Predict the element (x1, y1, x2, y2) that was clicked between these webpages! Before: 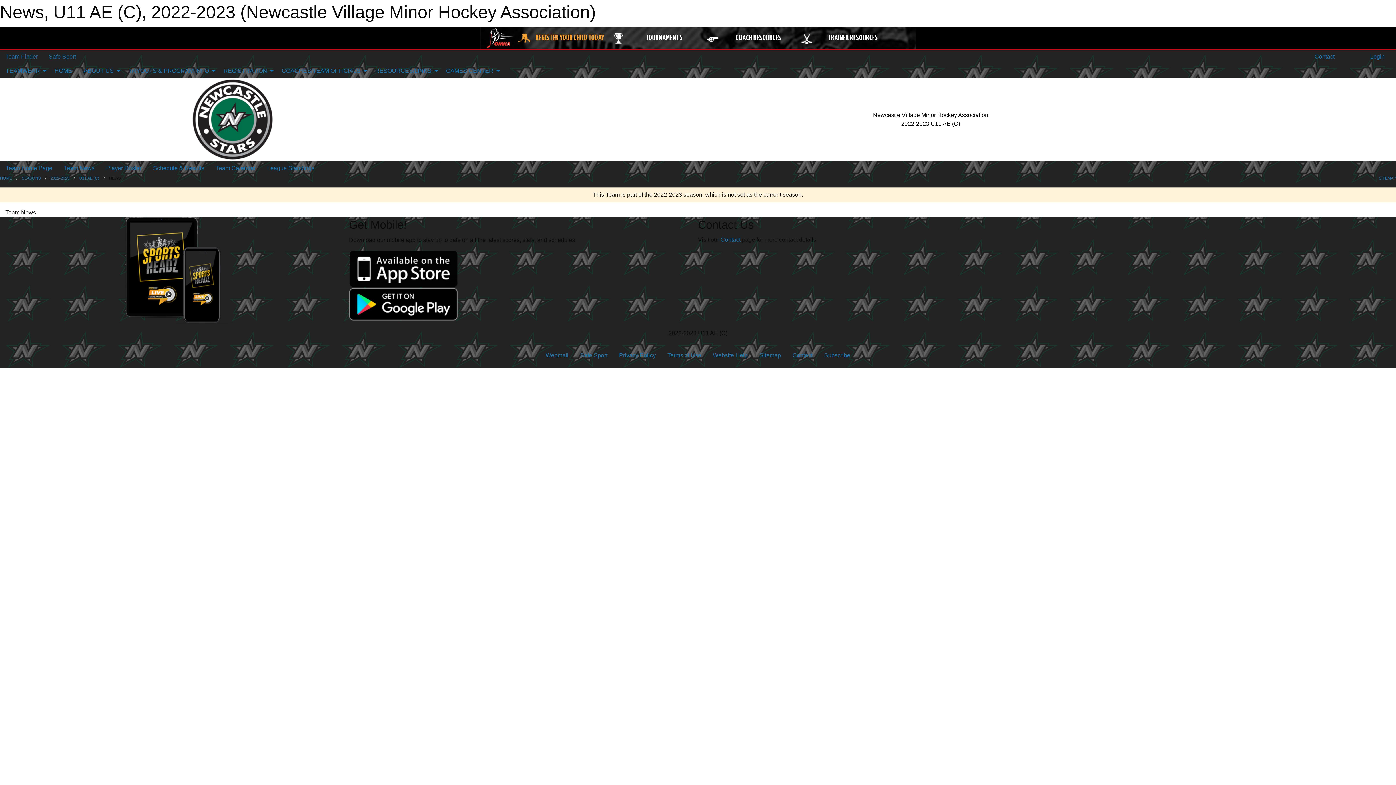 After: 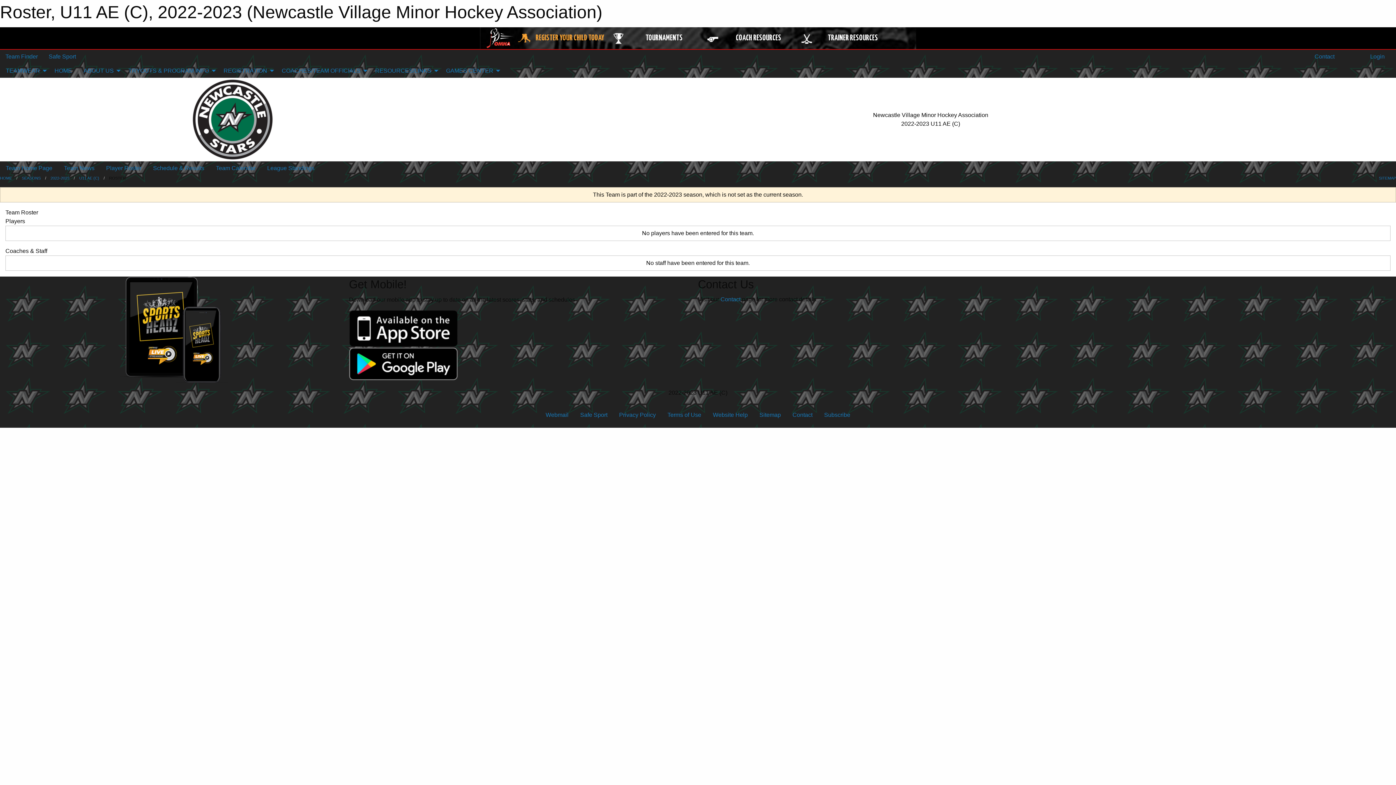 Action: bbox: (100, 161, 147, 175) label: Player Roster